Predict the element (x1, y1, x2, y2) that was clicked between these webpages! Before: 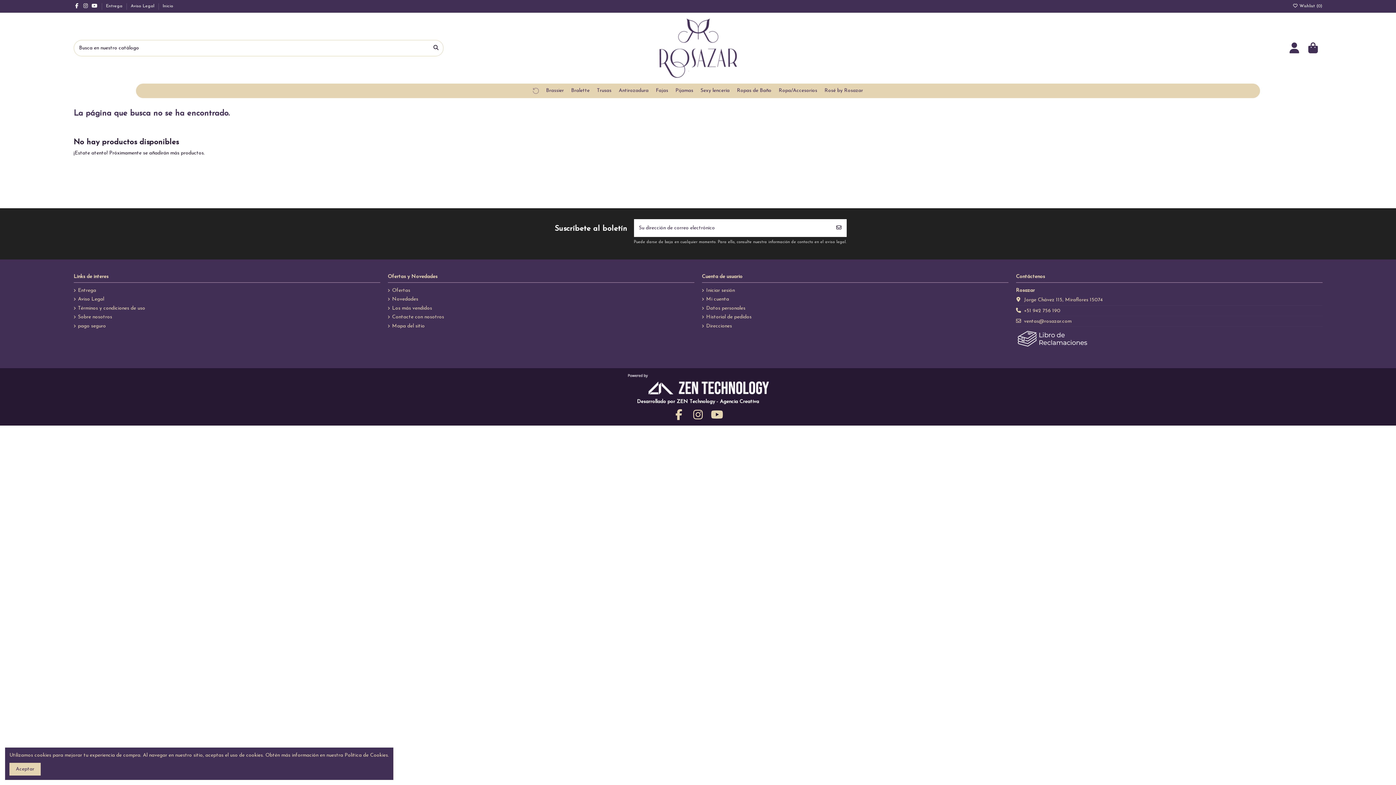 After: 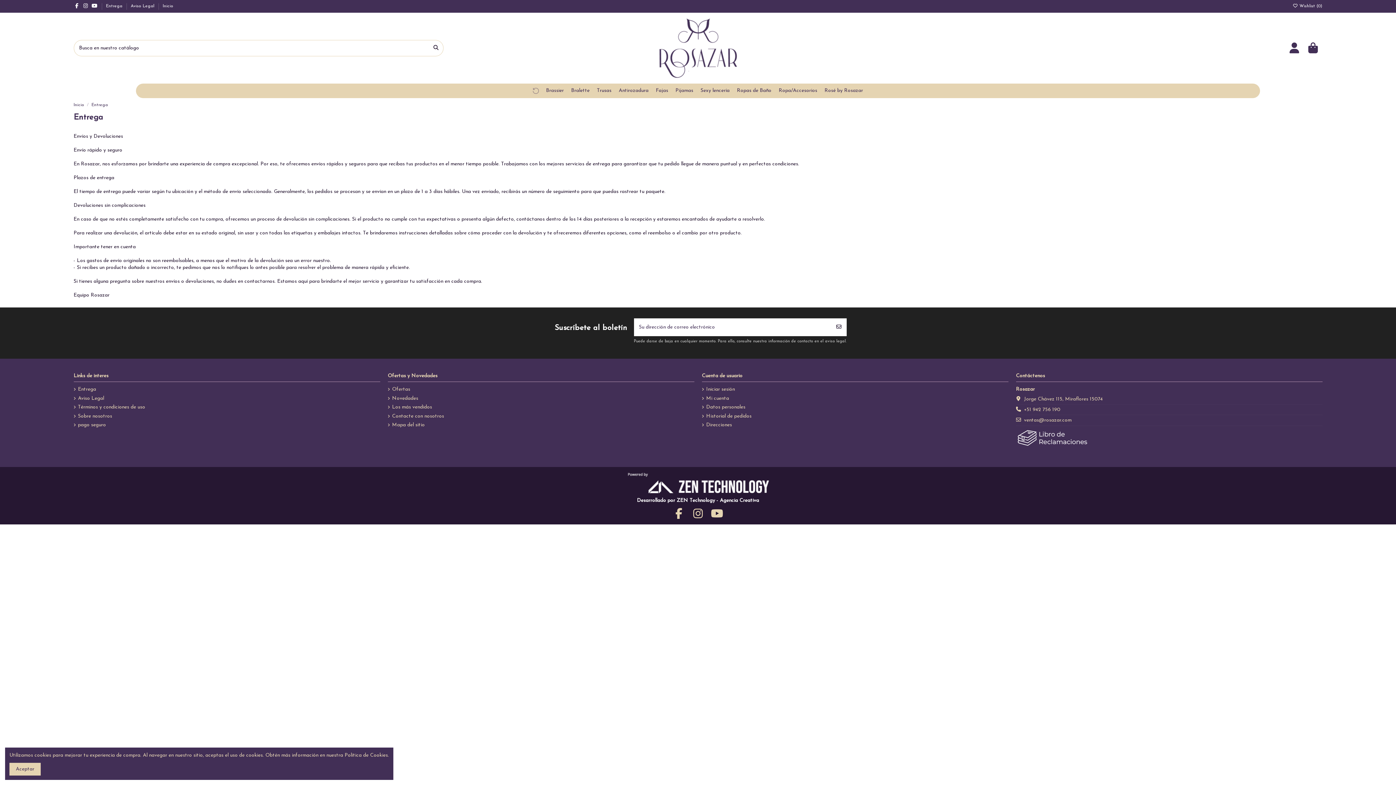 Action: bbox: (106, 4, 123, 8) label: Entrega 